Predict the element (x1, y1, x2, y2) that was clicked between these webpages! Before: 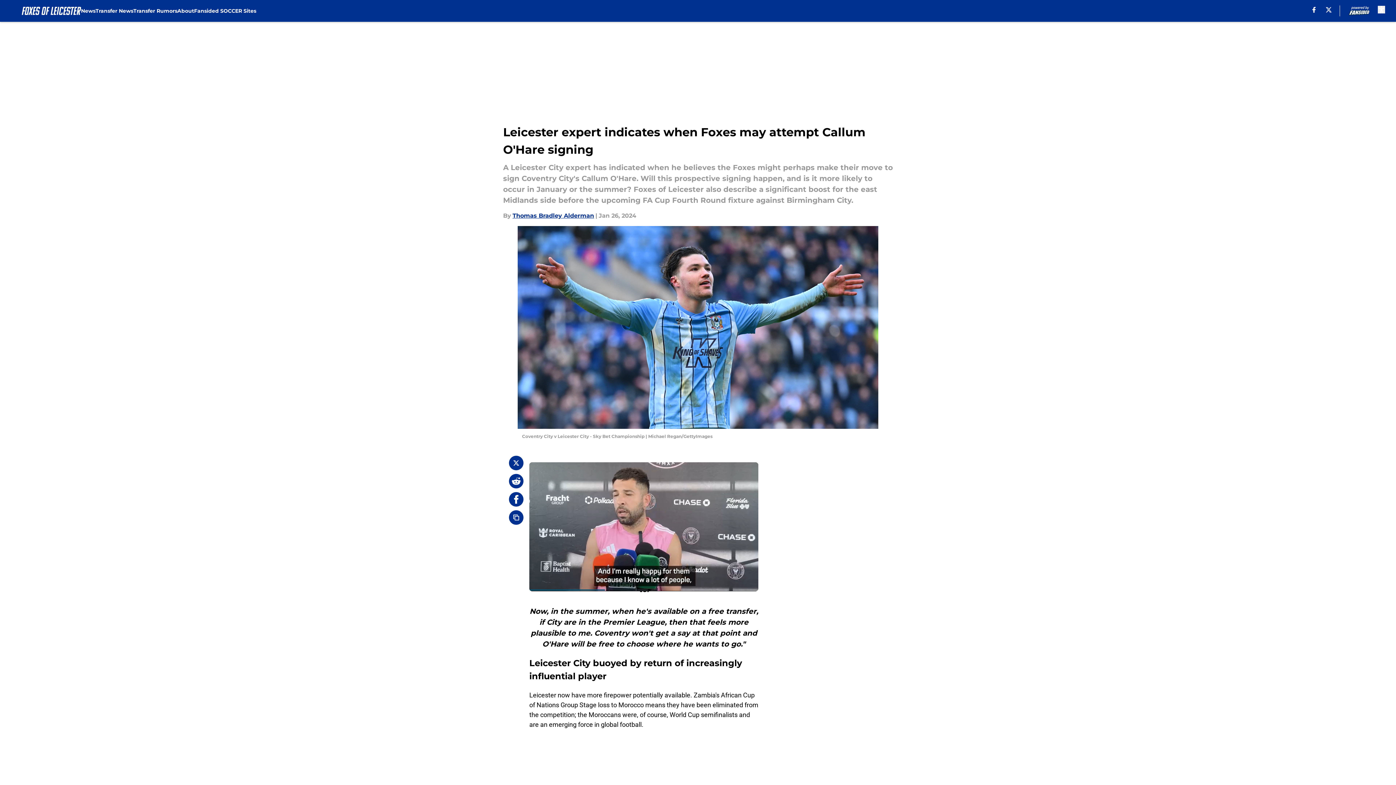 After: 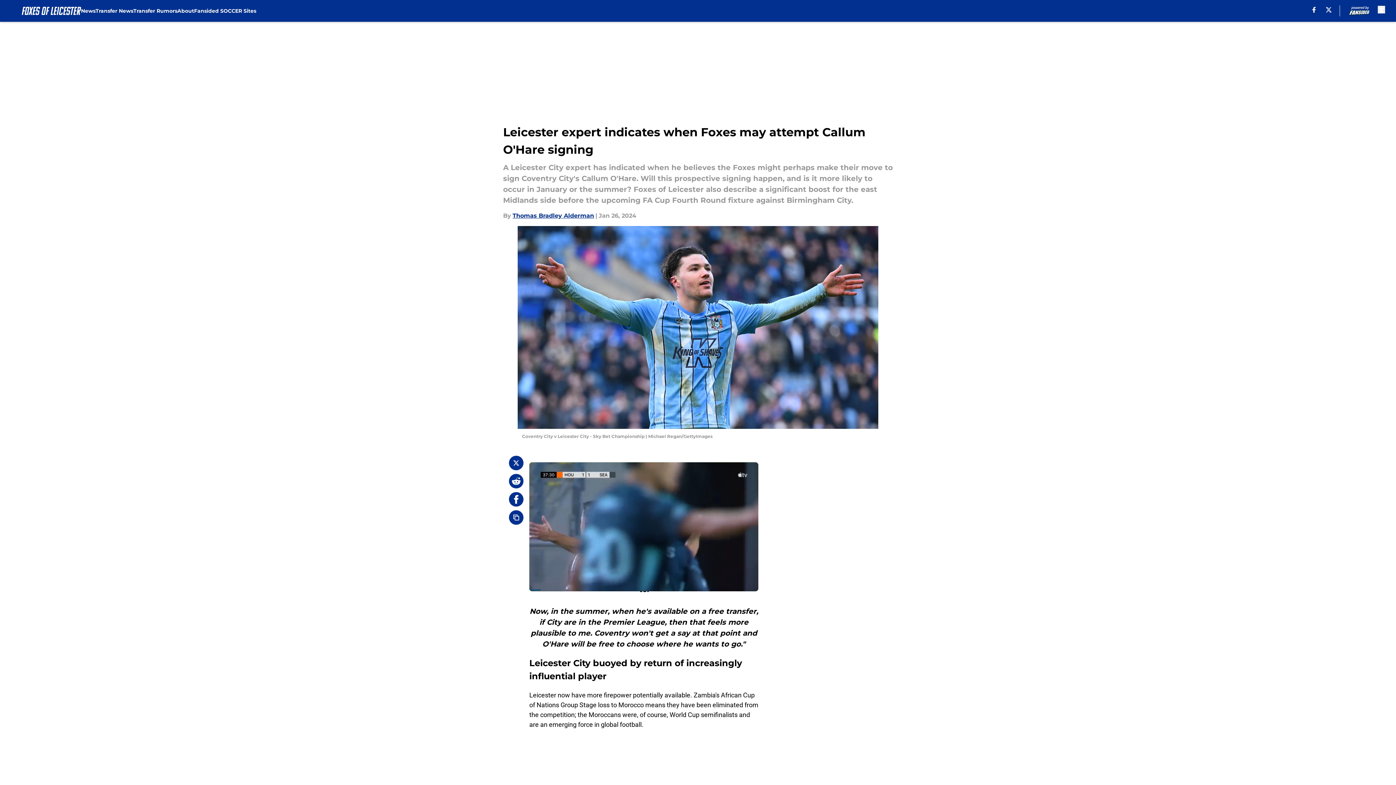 Action: bbox: (509, 492, 523, 506)